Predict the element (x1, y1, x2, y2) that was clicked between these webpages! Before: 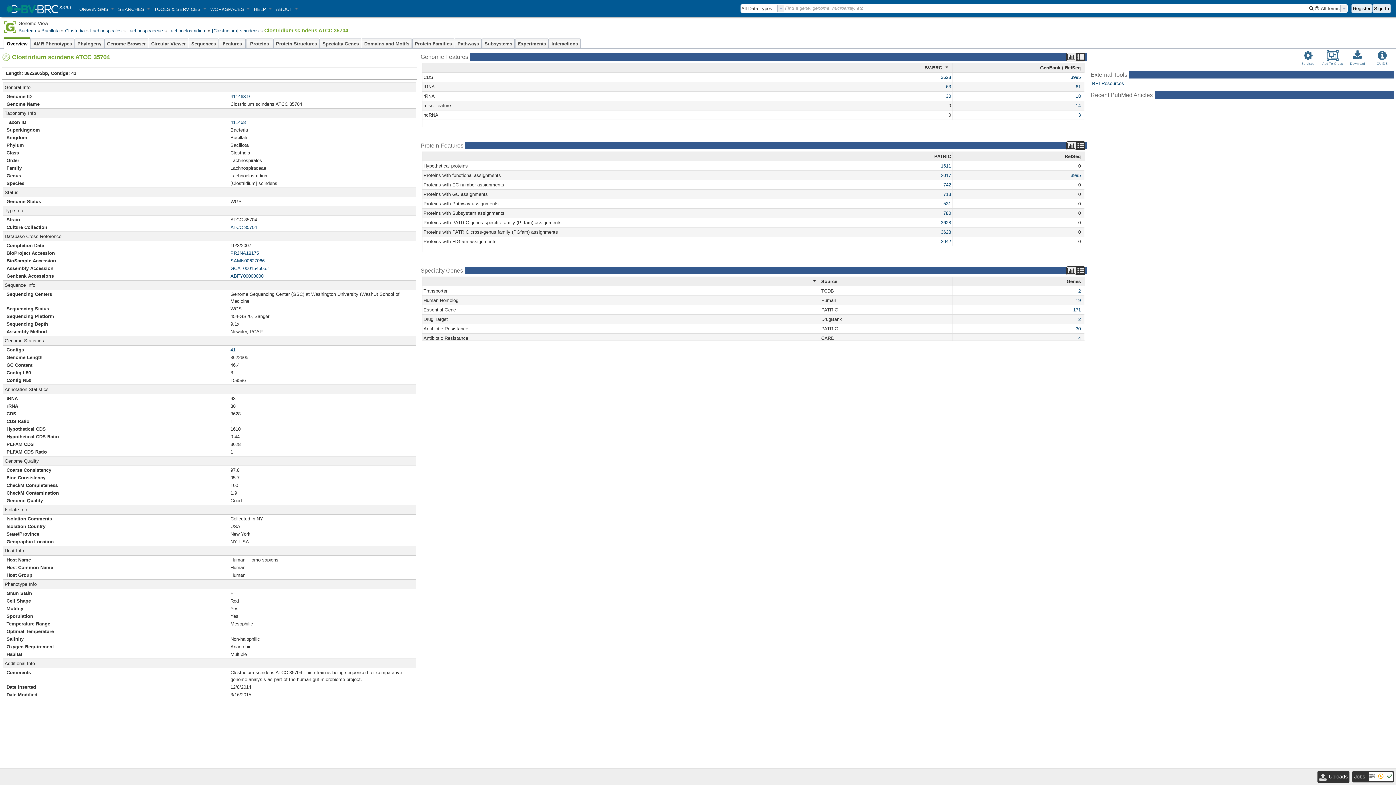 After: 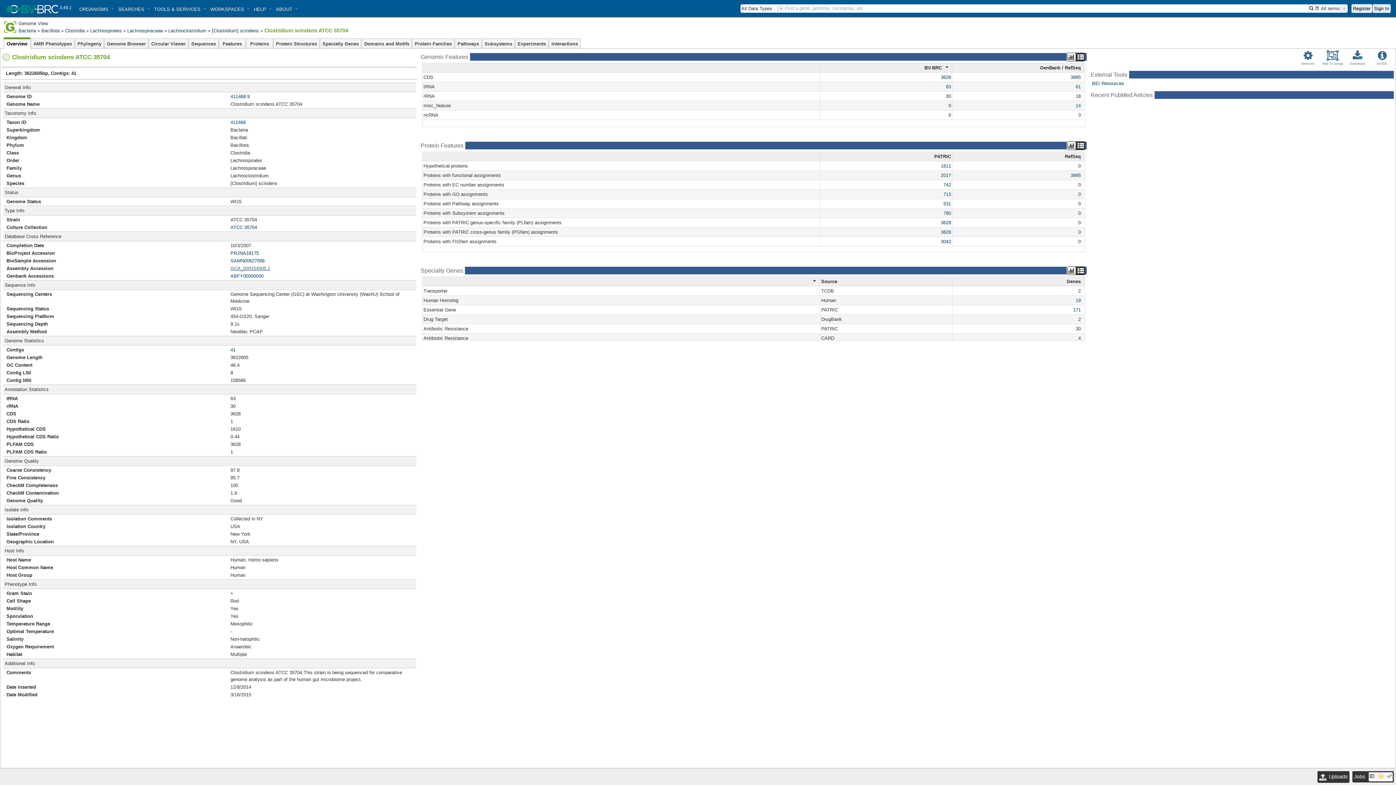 Action: bbox: (230, 265, 270, 271) label: GCA_000154505.1